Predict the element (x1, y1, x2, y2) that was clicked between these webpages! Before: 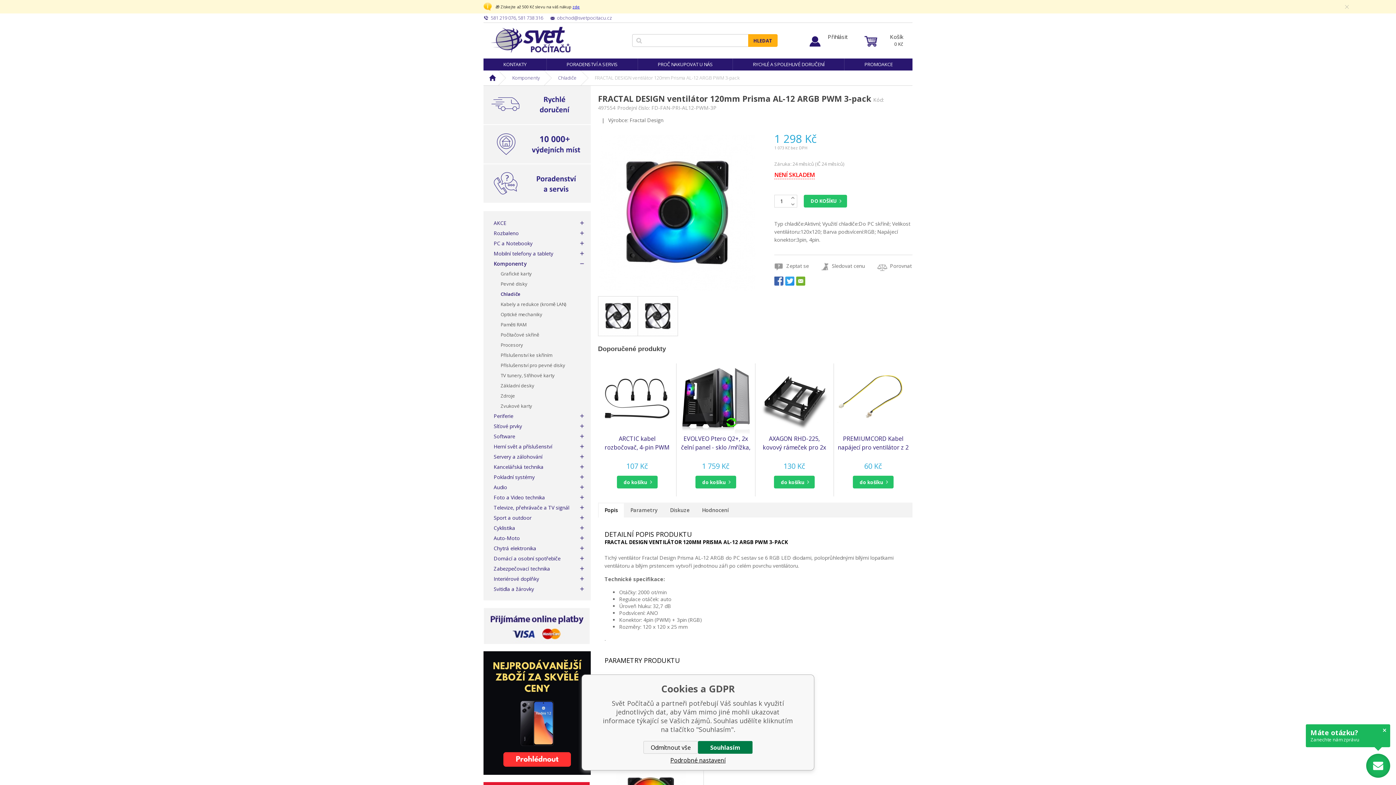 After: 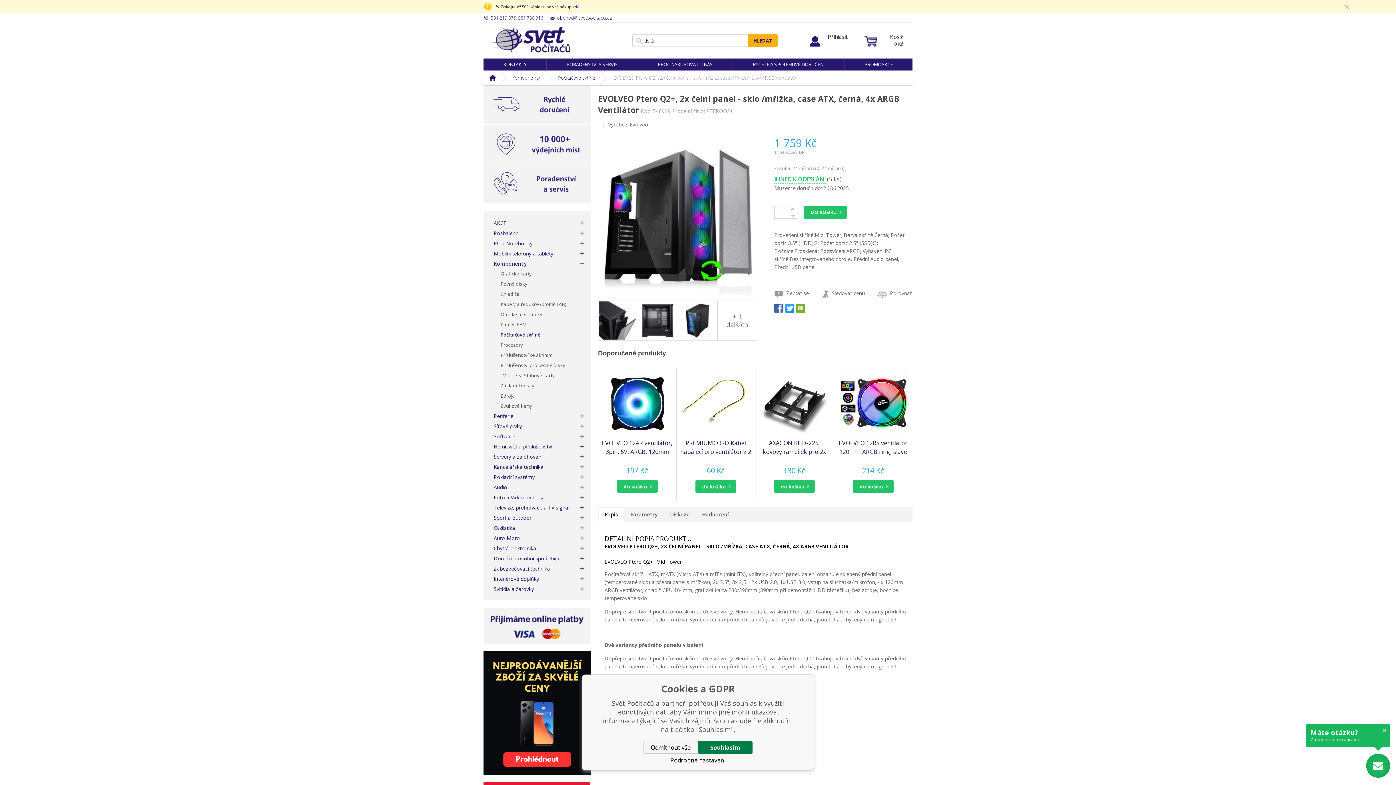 Action: label: EVOLVEO Ptero Q2+, 2x čelní panel - sklo /mřížka, case ATX, černá, 4x ARGB Ventilátor bbox: (680, 434, 751, 452)